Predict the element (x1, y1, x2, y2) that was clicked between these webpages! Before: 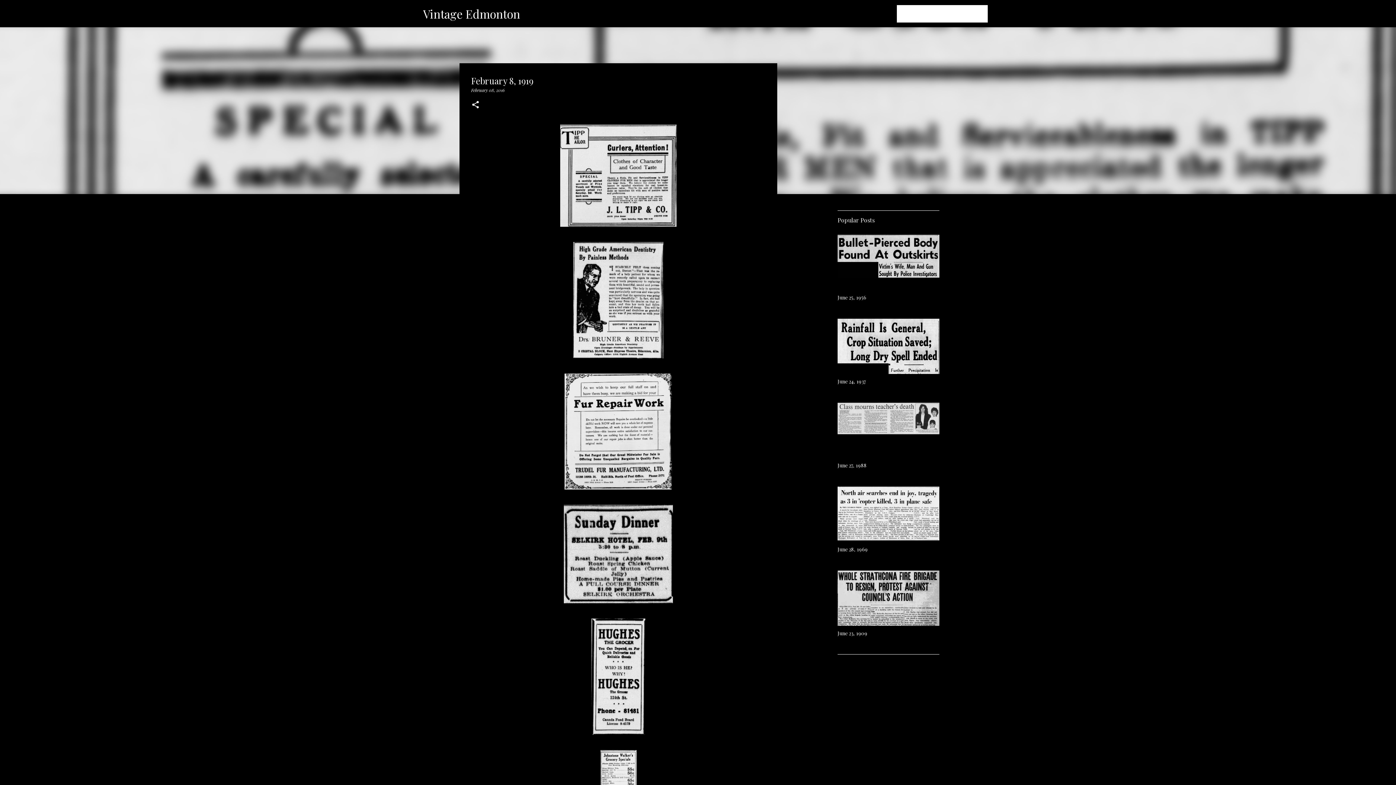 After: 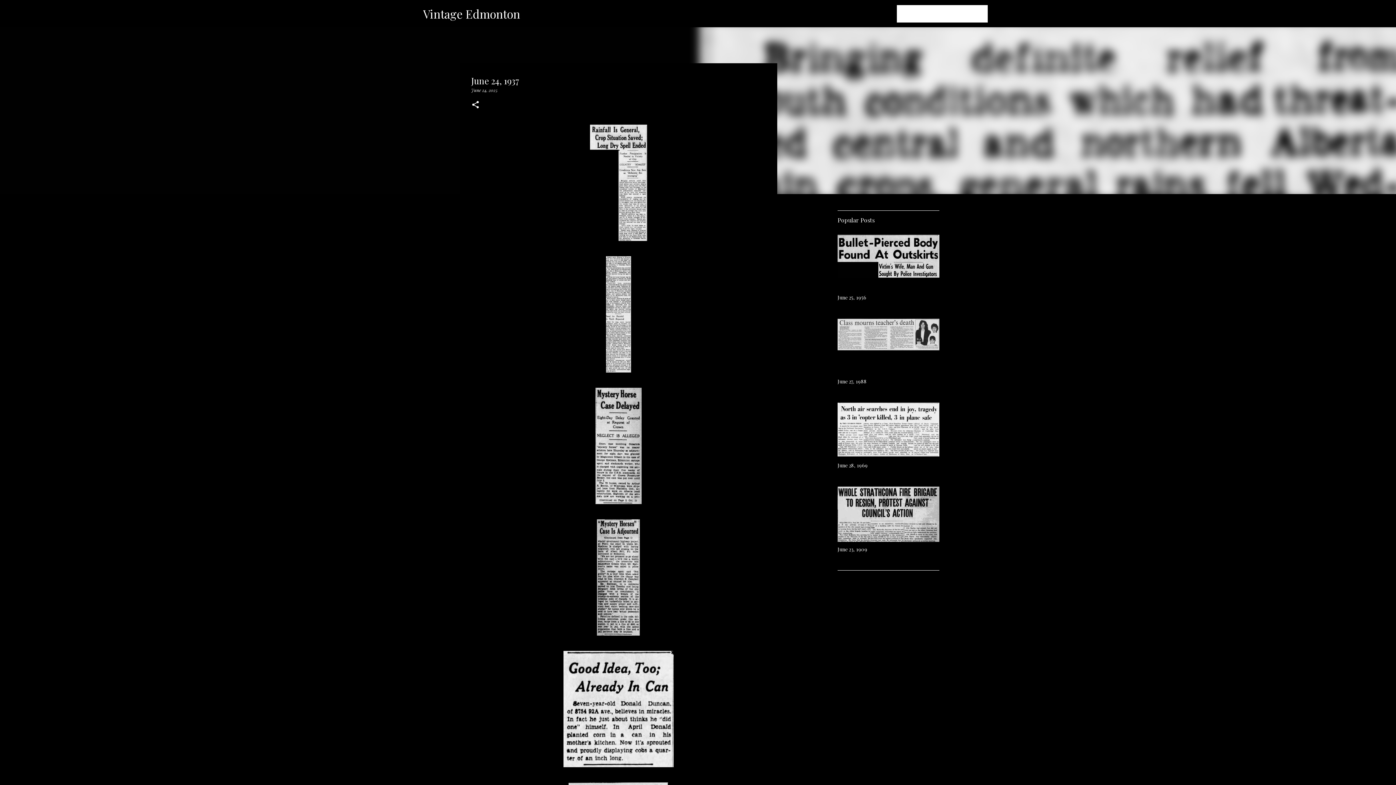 Action: label: June 24, 1937 bbox: (837, 378, 866, 385)